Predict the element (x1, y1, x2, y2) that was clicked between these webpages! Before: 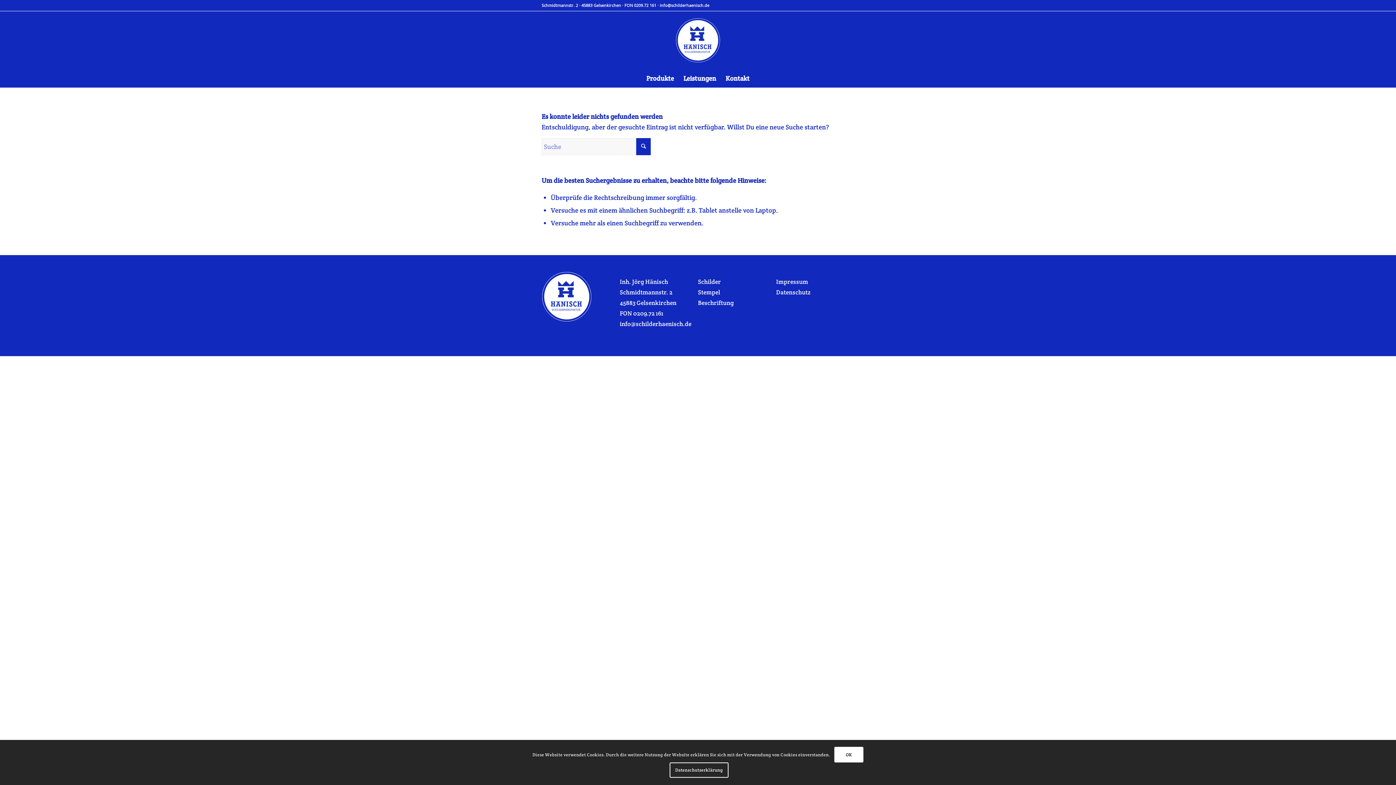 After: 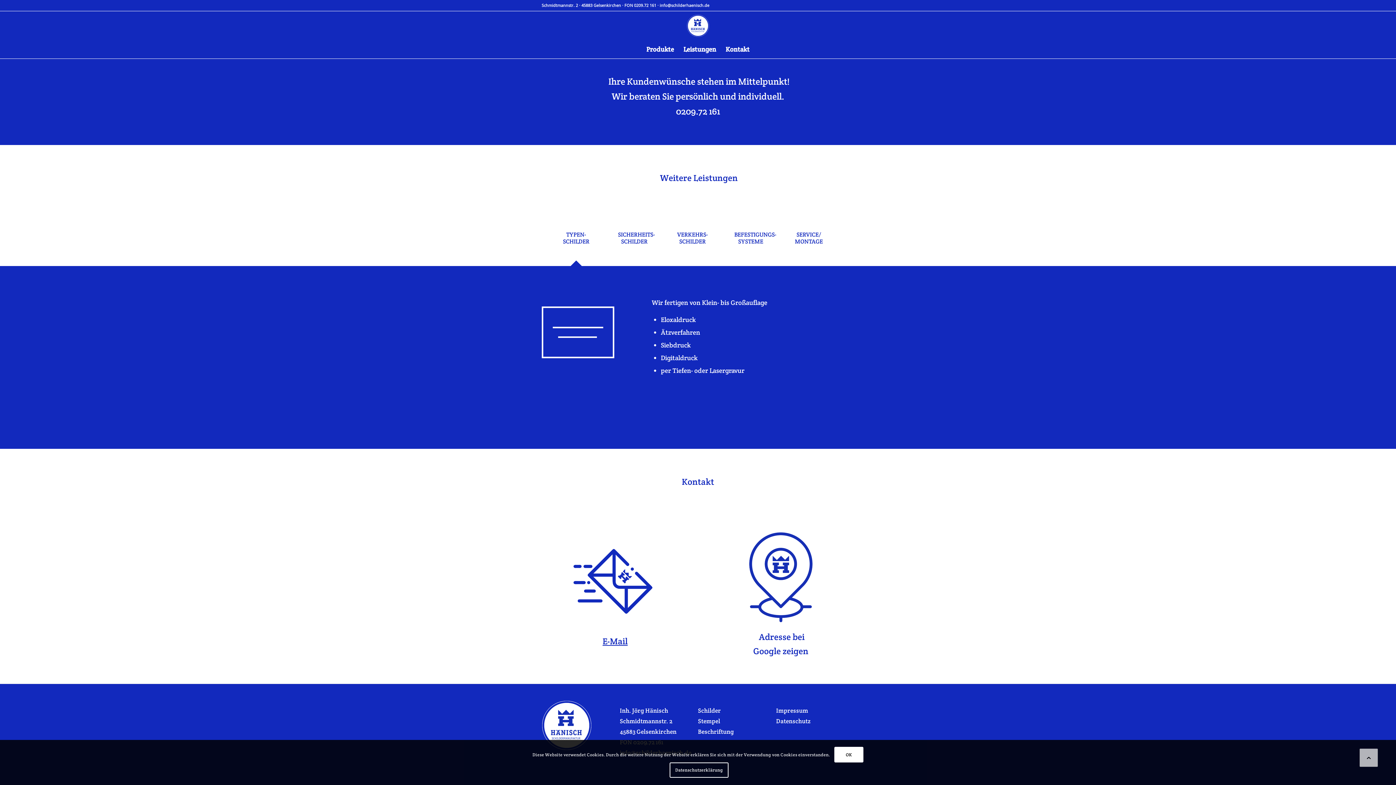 Action: bbox: (678, 69, 721, 87) label: Leistungen